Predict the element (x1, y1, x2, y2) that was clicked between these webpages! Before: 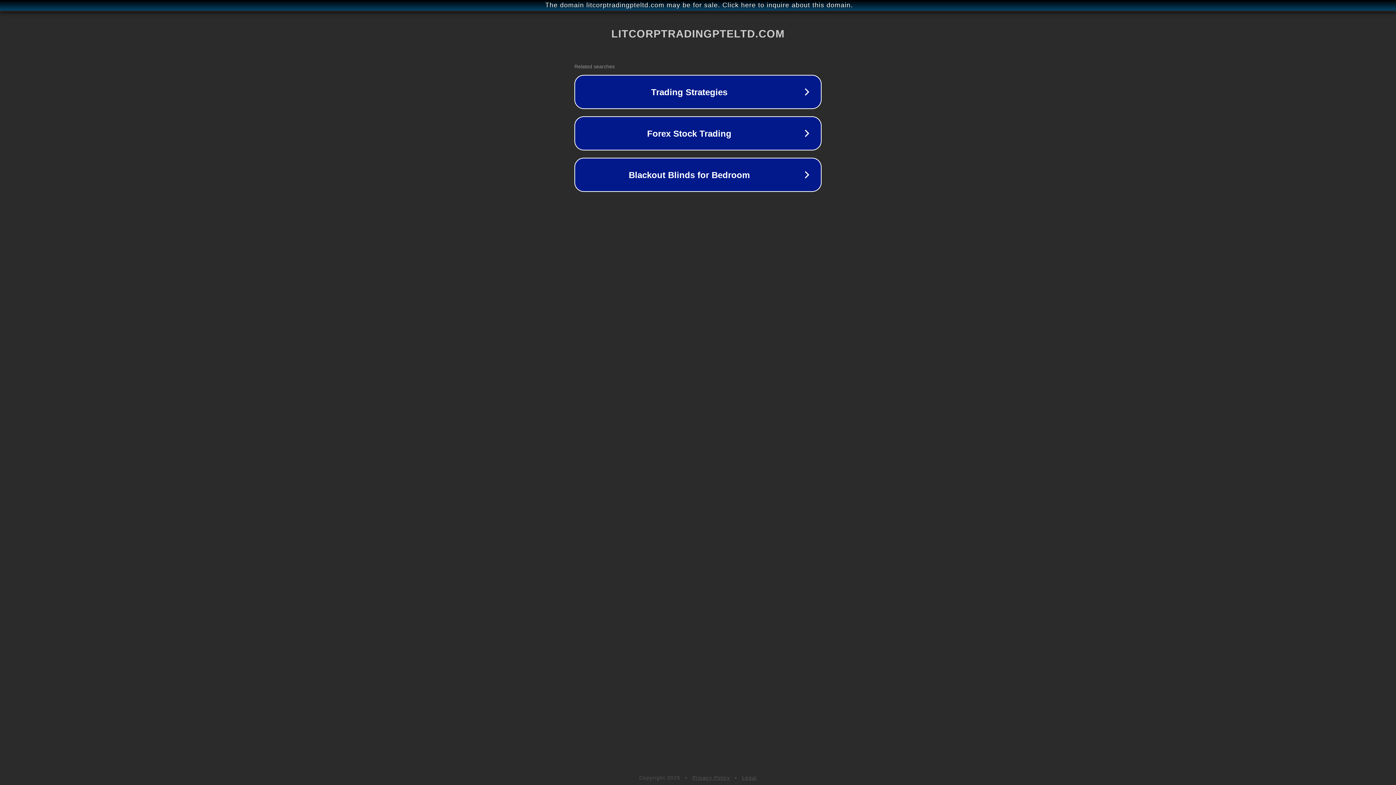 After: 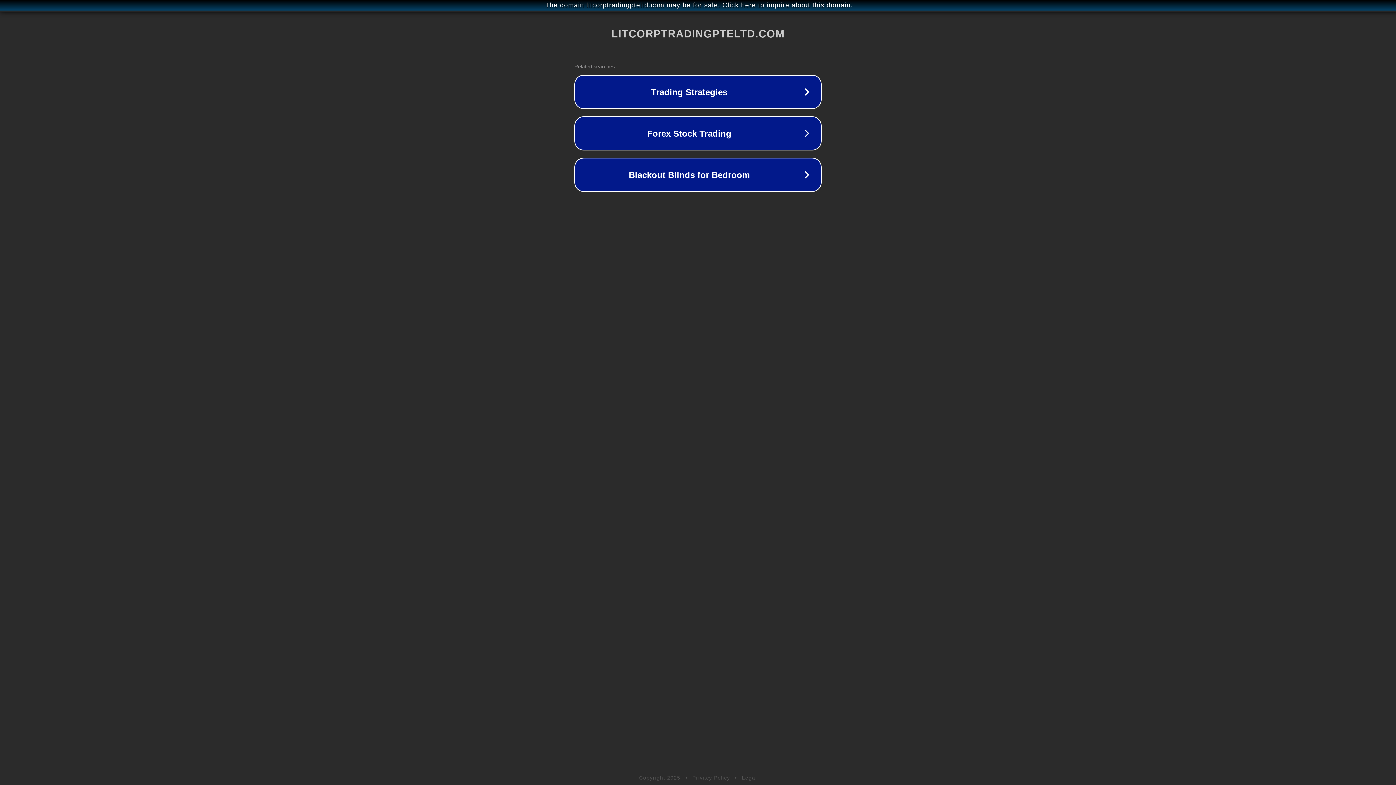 Action: label: Privacy Policy bbox: (692, 775, 730, 781)